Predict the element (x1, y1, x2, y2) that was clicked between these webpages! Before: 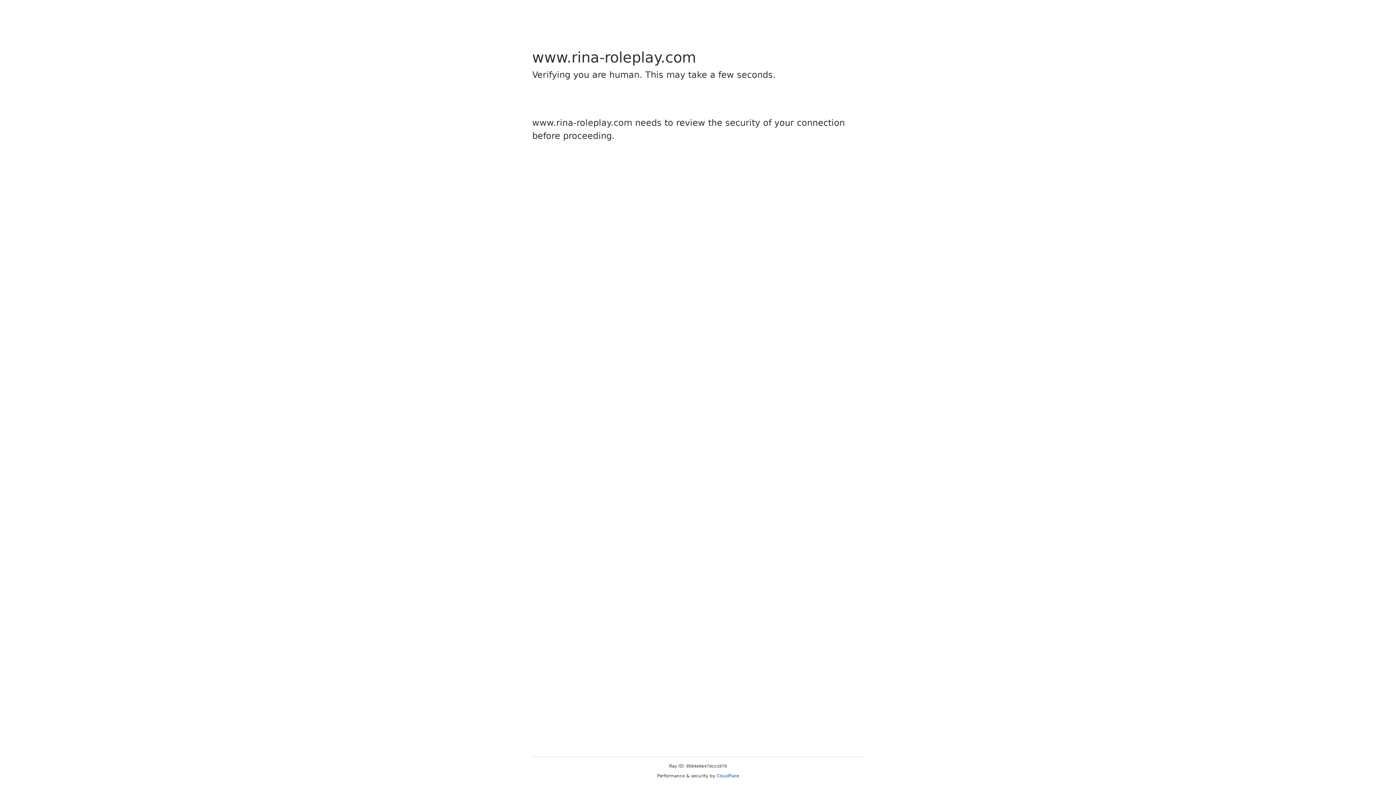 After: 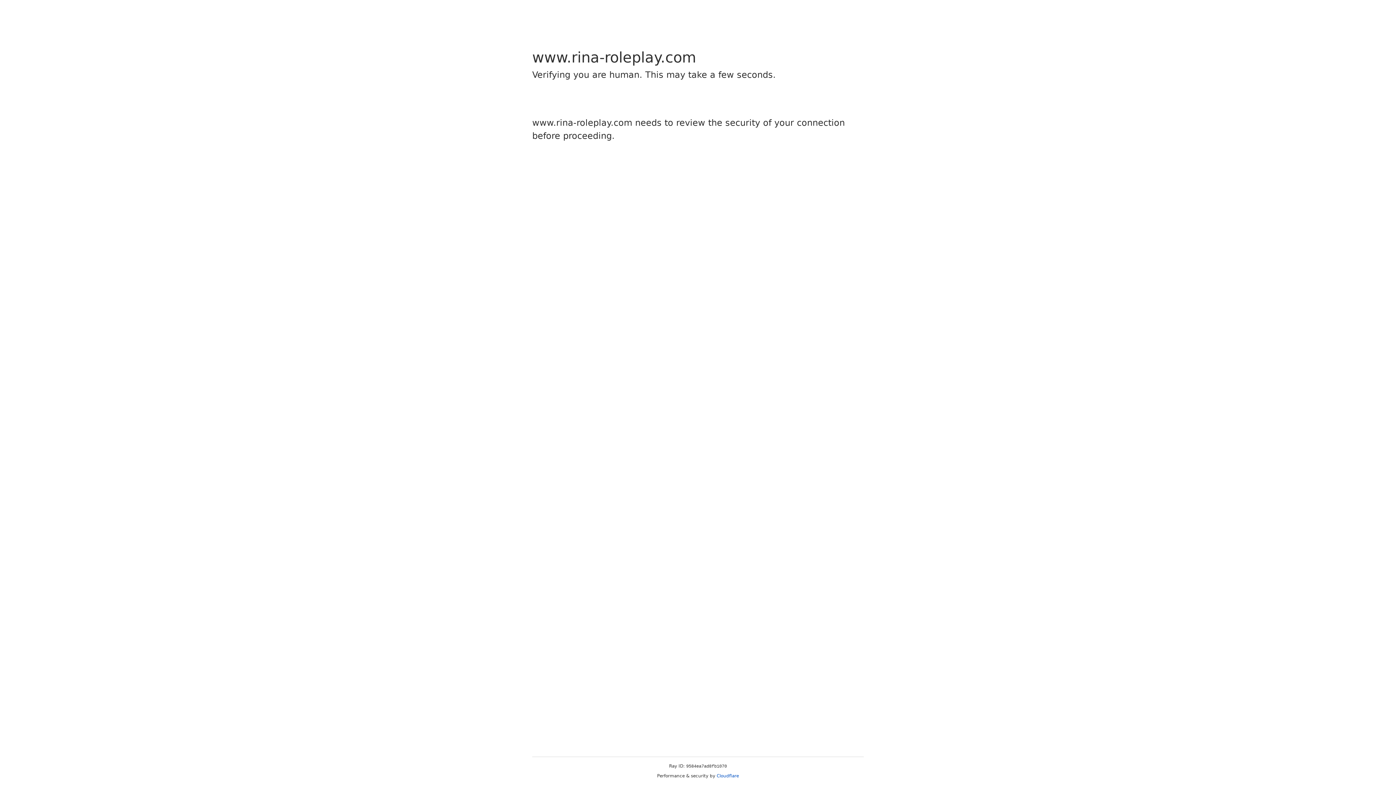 Action: bbox: (716, 773, 739, 778) label: Cloudflare